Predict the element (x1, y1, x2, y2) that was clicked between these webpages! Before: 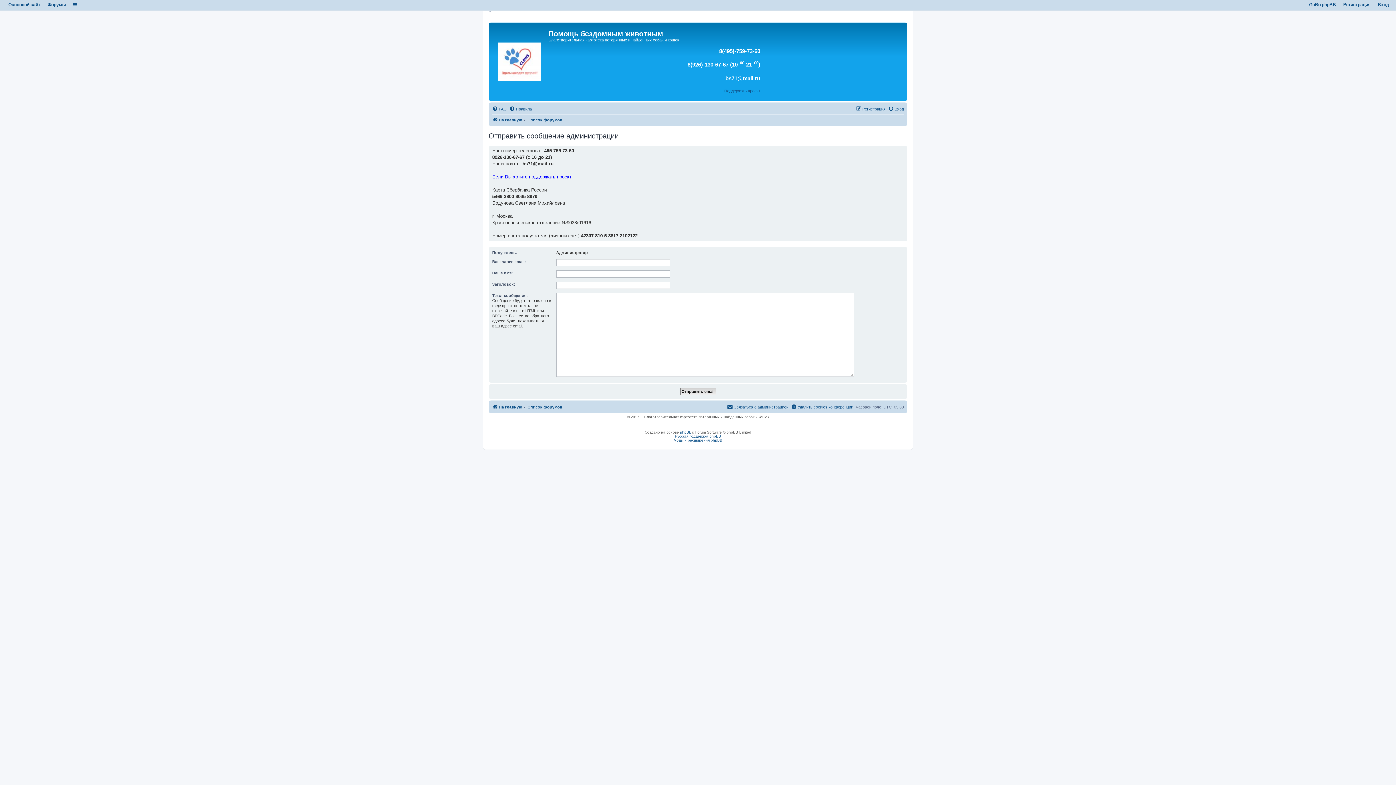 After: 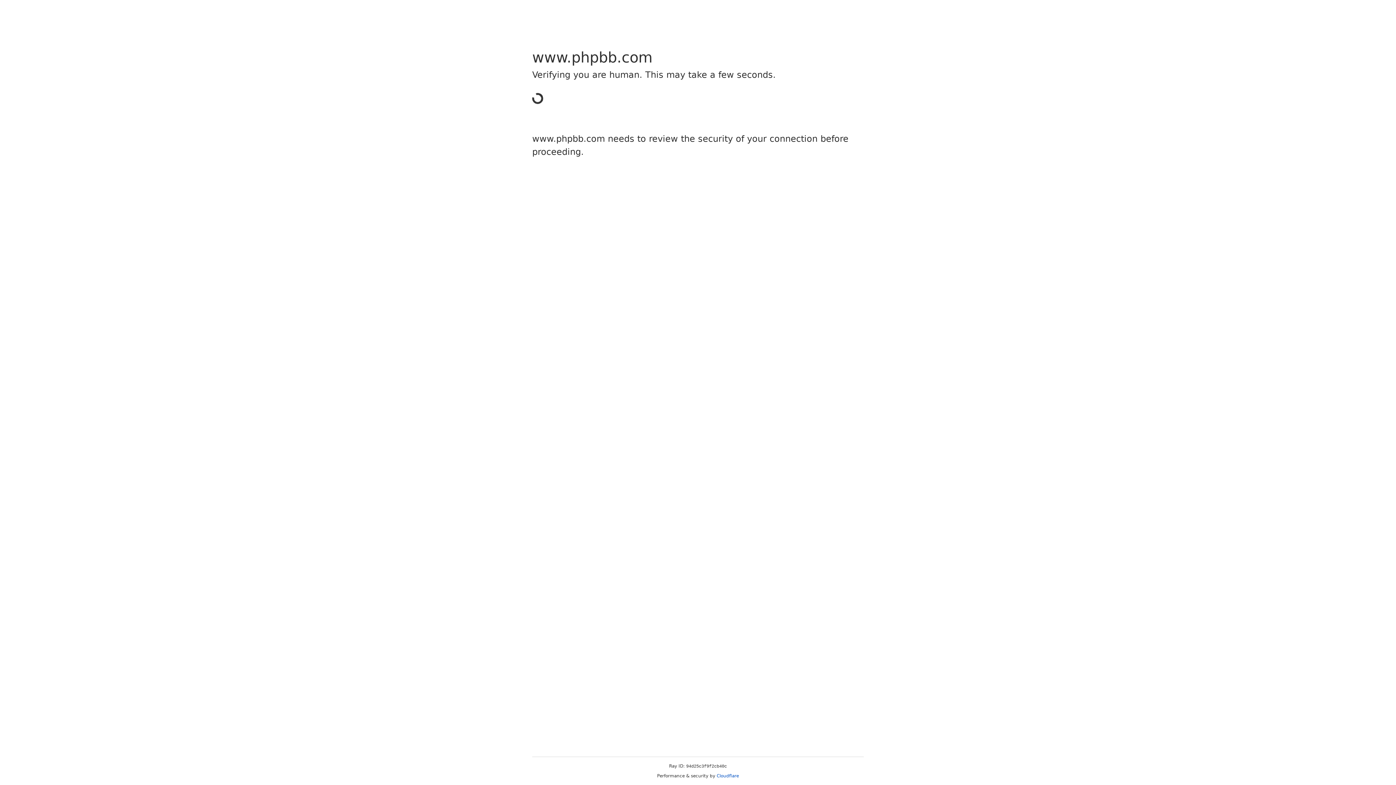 Action: label: phpBB bbox: (680, 430, 691, 434)